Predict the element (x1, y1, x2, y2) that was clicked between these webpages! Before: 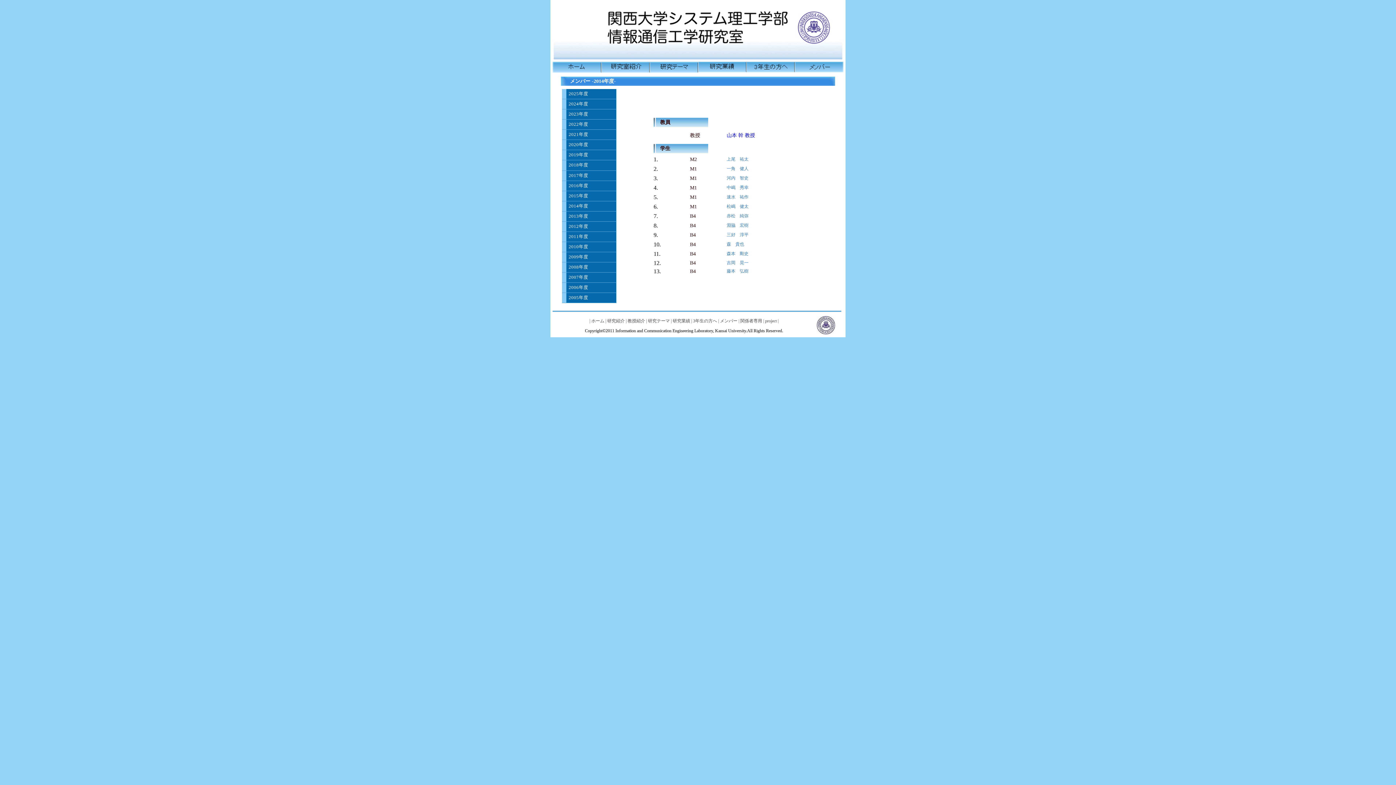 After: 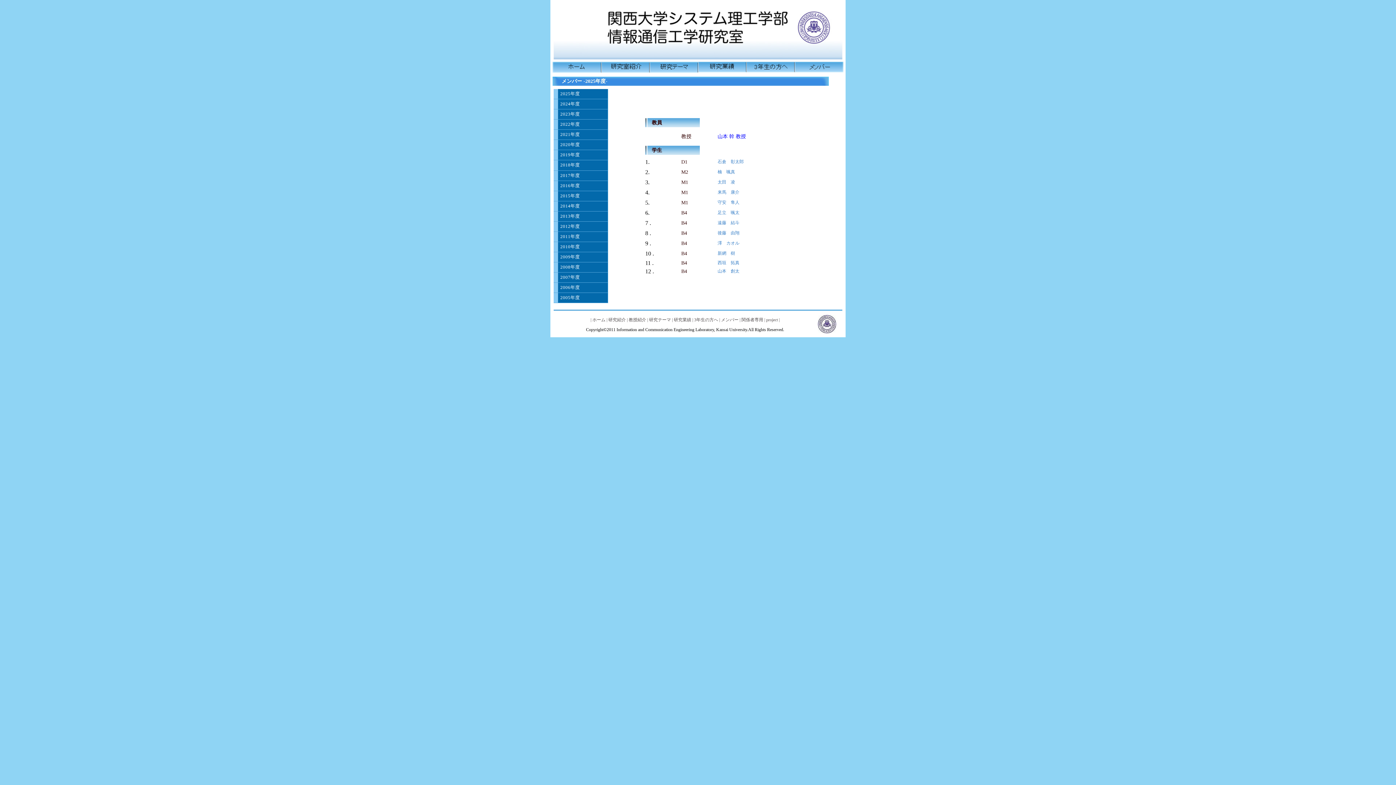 Action: label: 2025年度 bbox: (562, 89, 616, 98)